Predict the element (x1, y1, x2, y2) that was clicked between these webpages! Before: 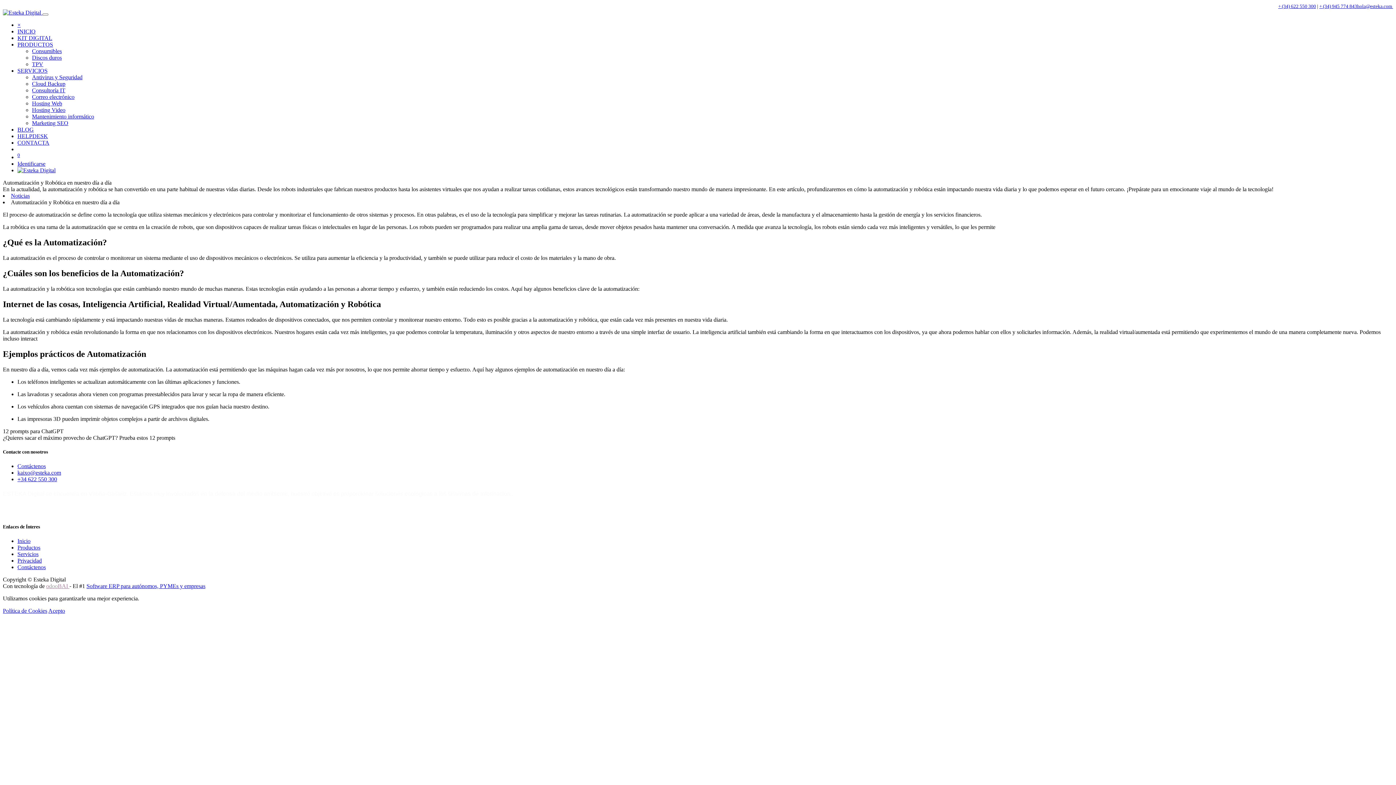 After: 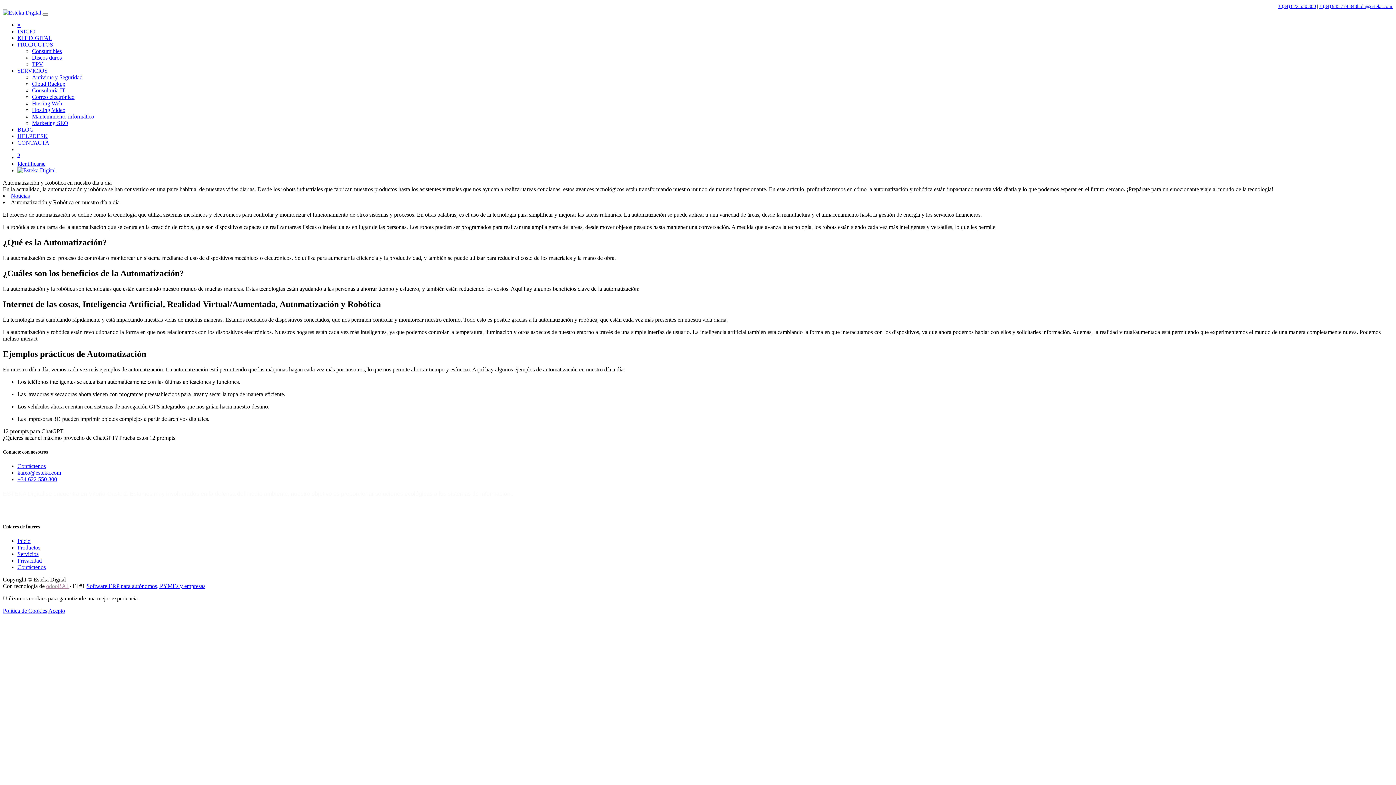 Action: bbox: (1278, 3, 1316, 9) label: + (34) 622 550 300